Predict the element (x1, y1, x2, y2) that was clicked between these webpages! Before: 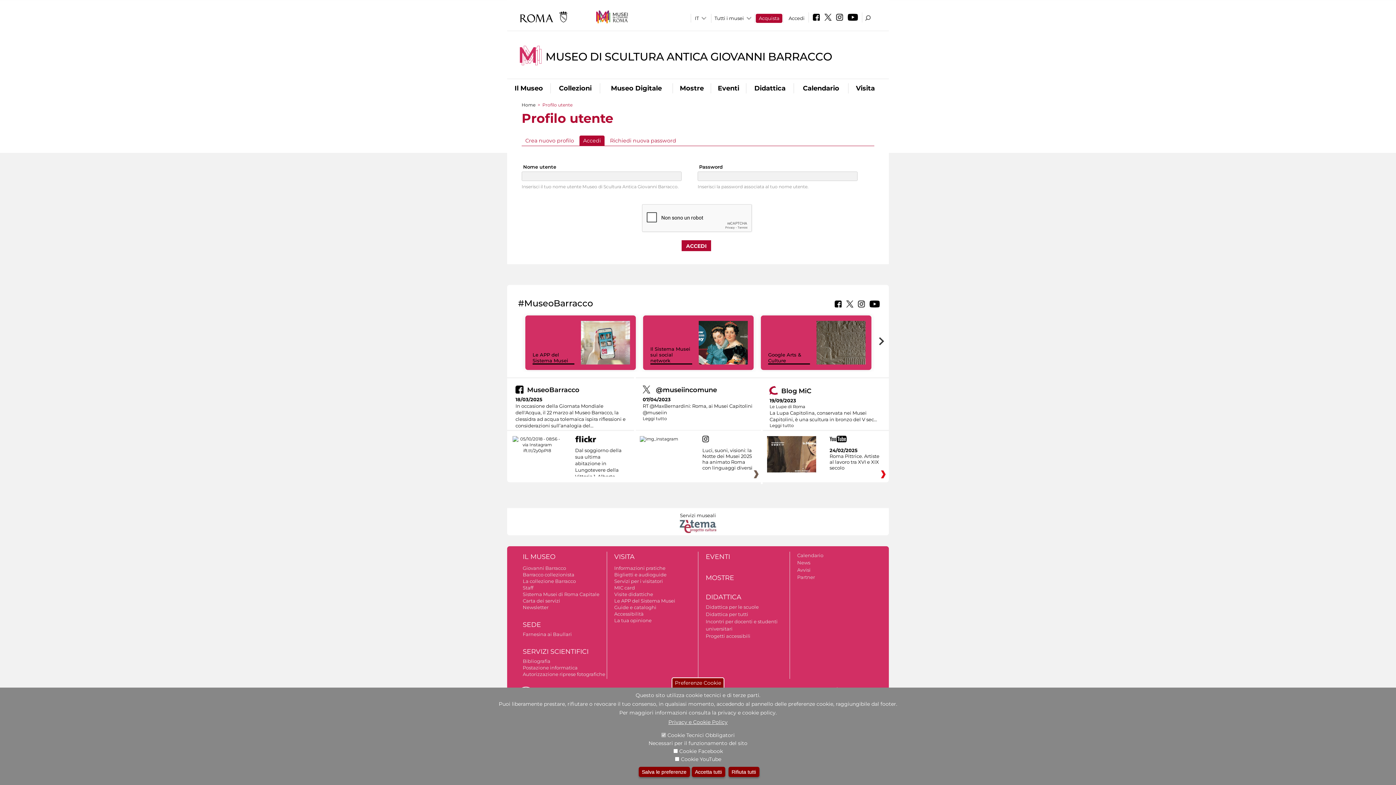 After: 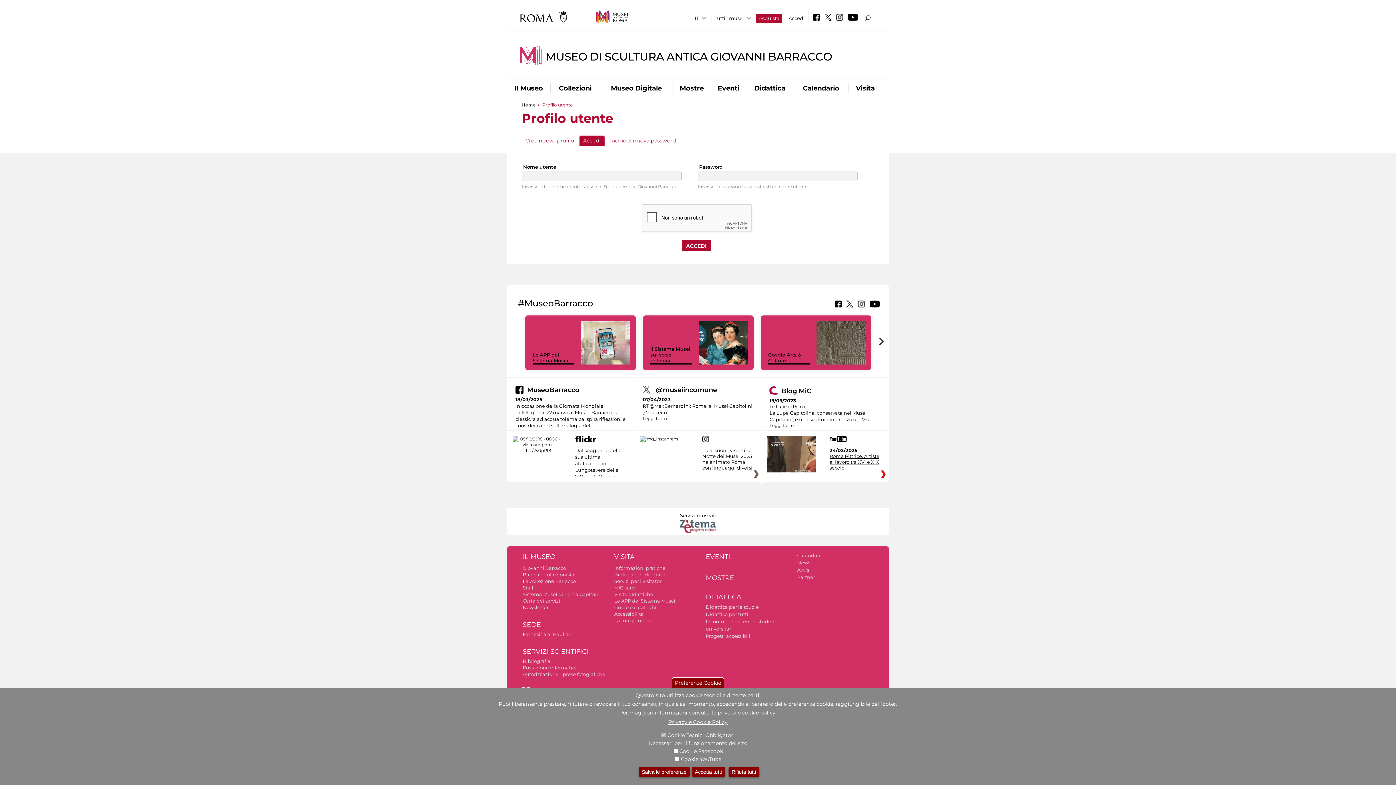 Action: bbox: (829, 453, 879, 470) label: Roma Pittrice. Artiste al lavoro tra XVI e XIX secolo